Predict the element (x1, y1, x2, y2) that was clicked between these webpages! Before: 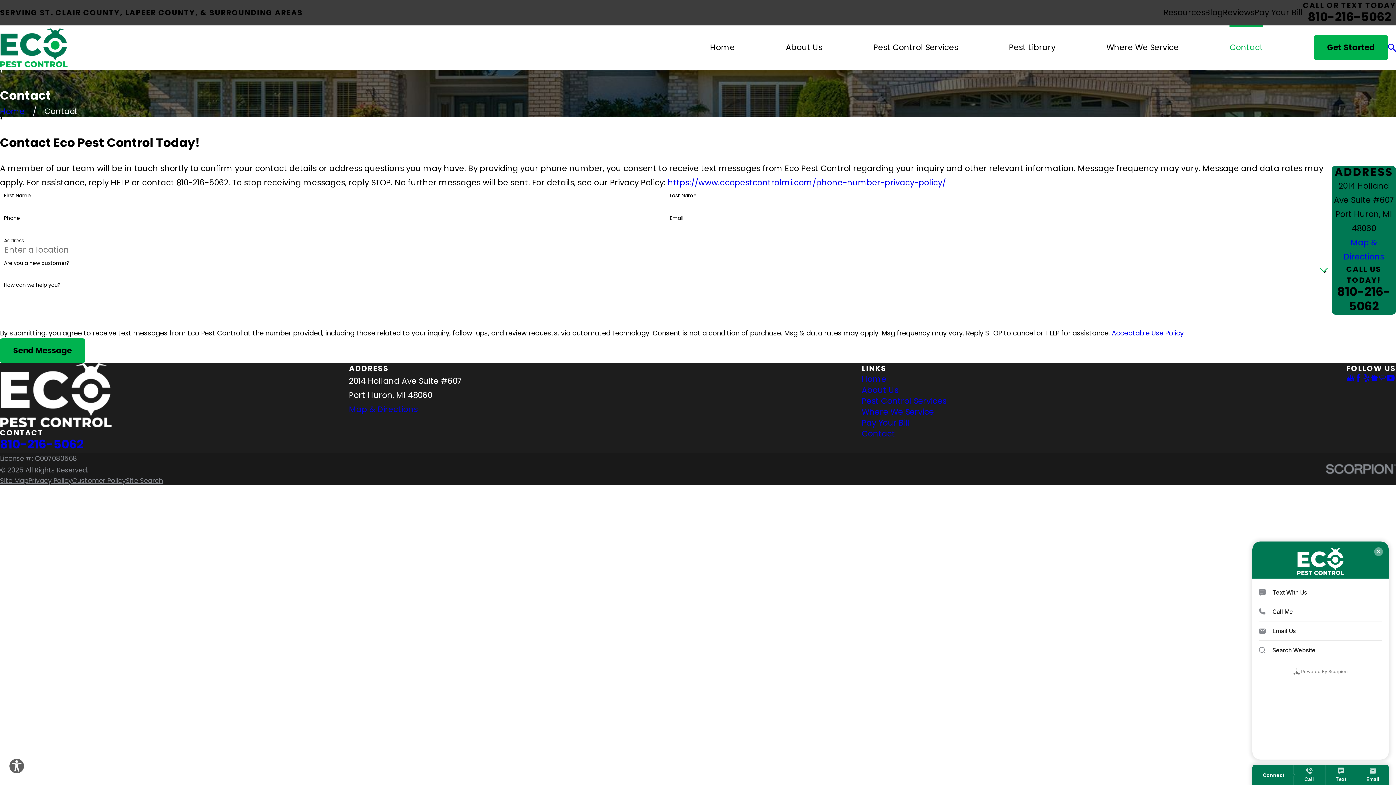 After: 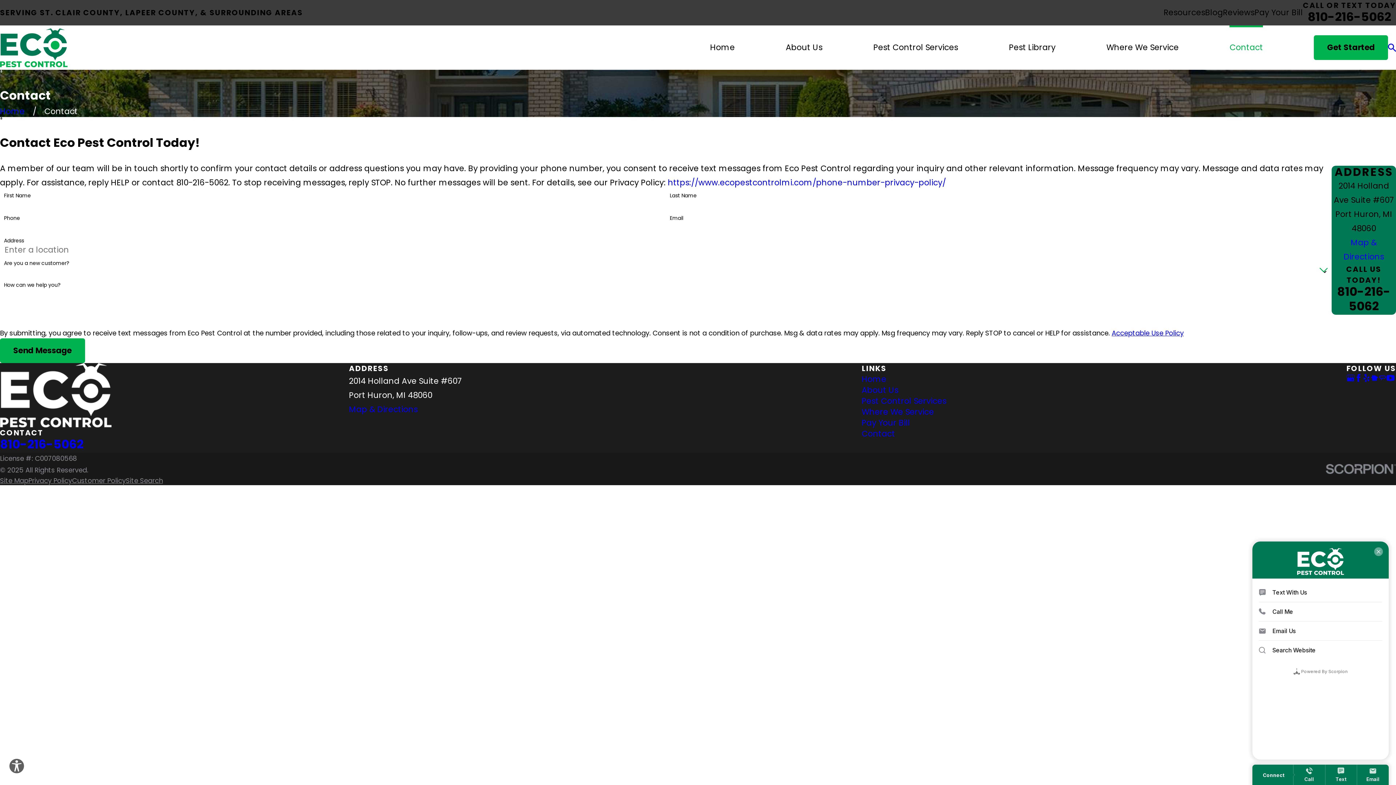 Action: bbox: (861, 417, 910, 428) label: Pay Your Bill